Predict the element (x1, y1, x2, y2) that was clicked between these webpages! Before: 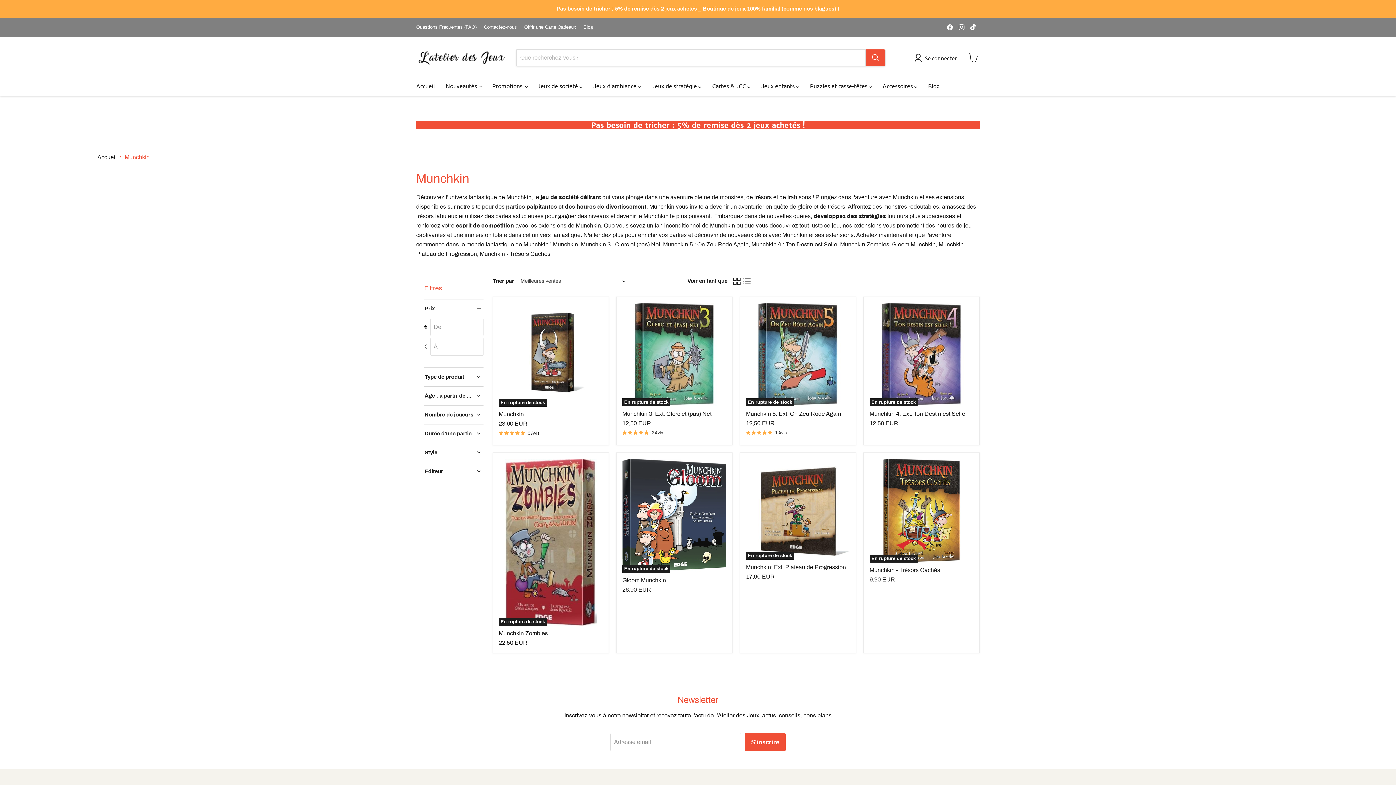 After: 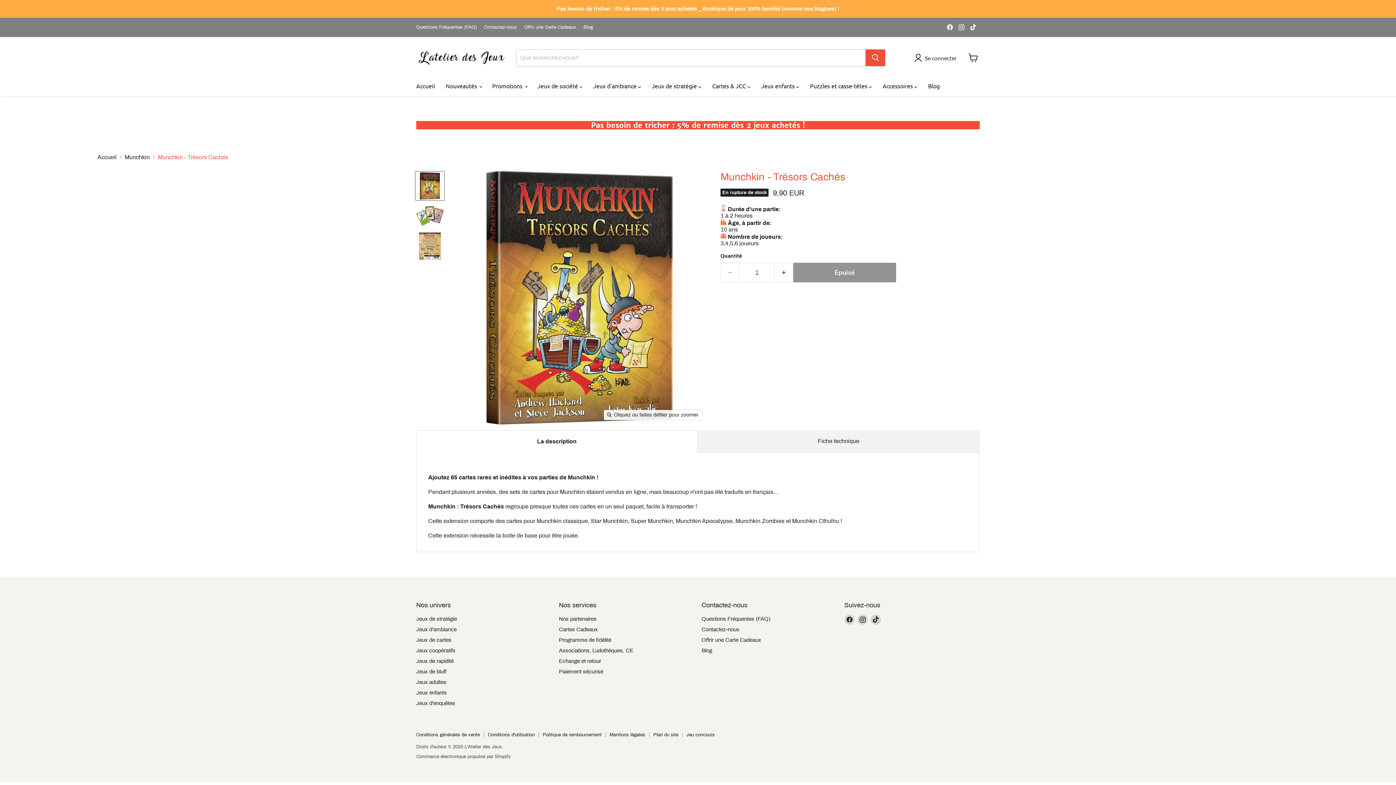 Action: bbox: (480, 250, 550, 256) label: Munchkin - Trésors Cachés